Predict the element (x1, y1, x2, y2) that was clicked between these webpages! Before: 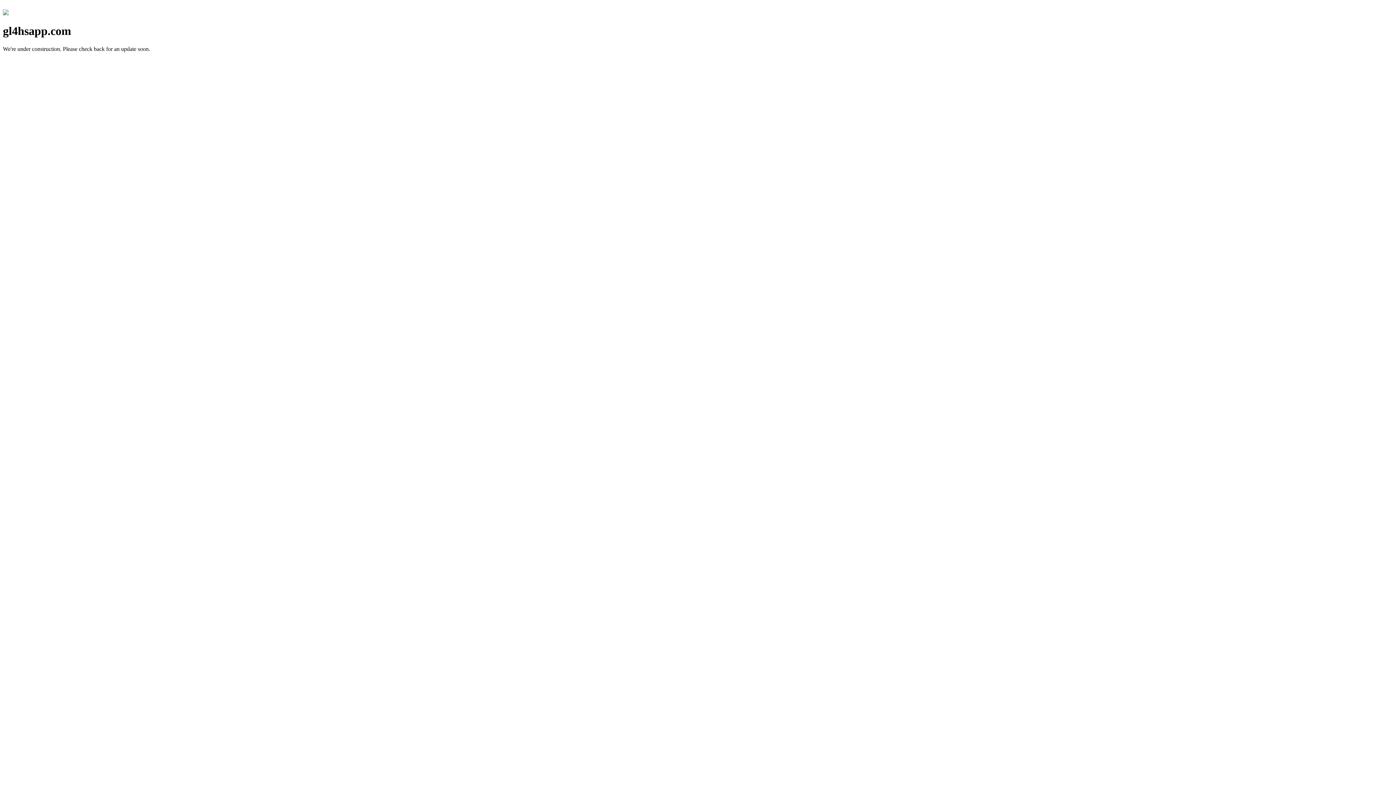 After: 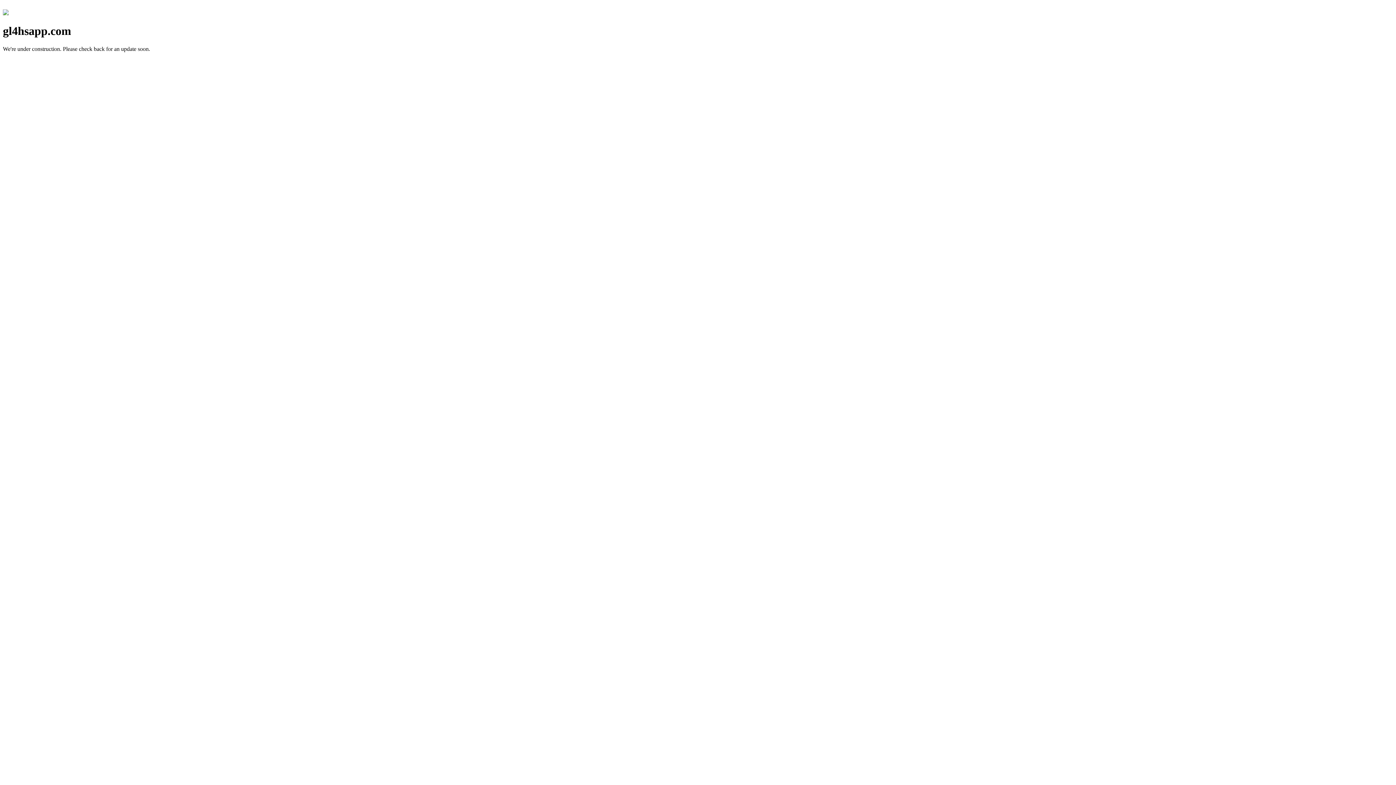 Action: bbox: (2, 10, 8, 16)